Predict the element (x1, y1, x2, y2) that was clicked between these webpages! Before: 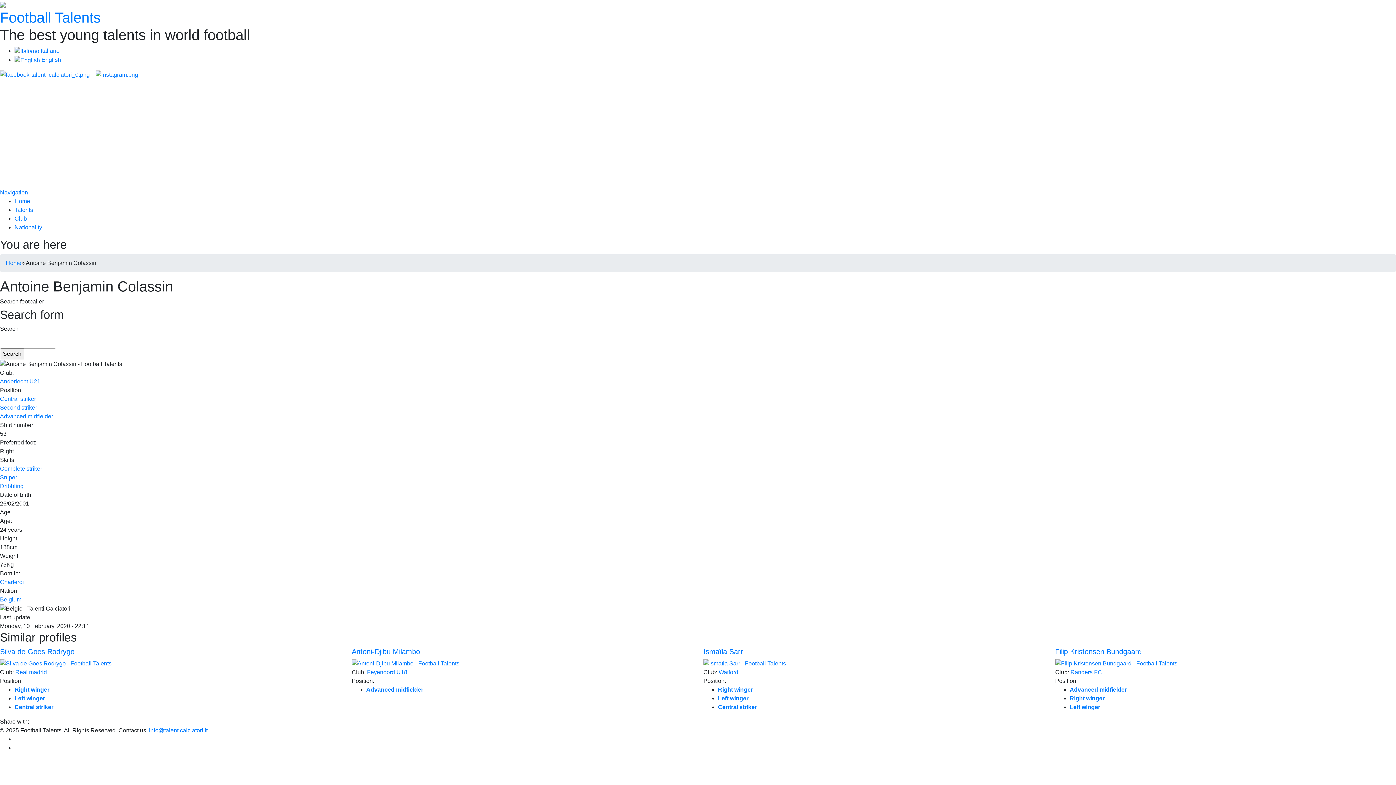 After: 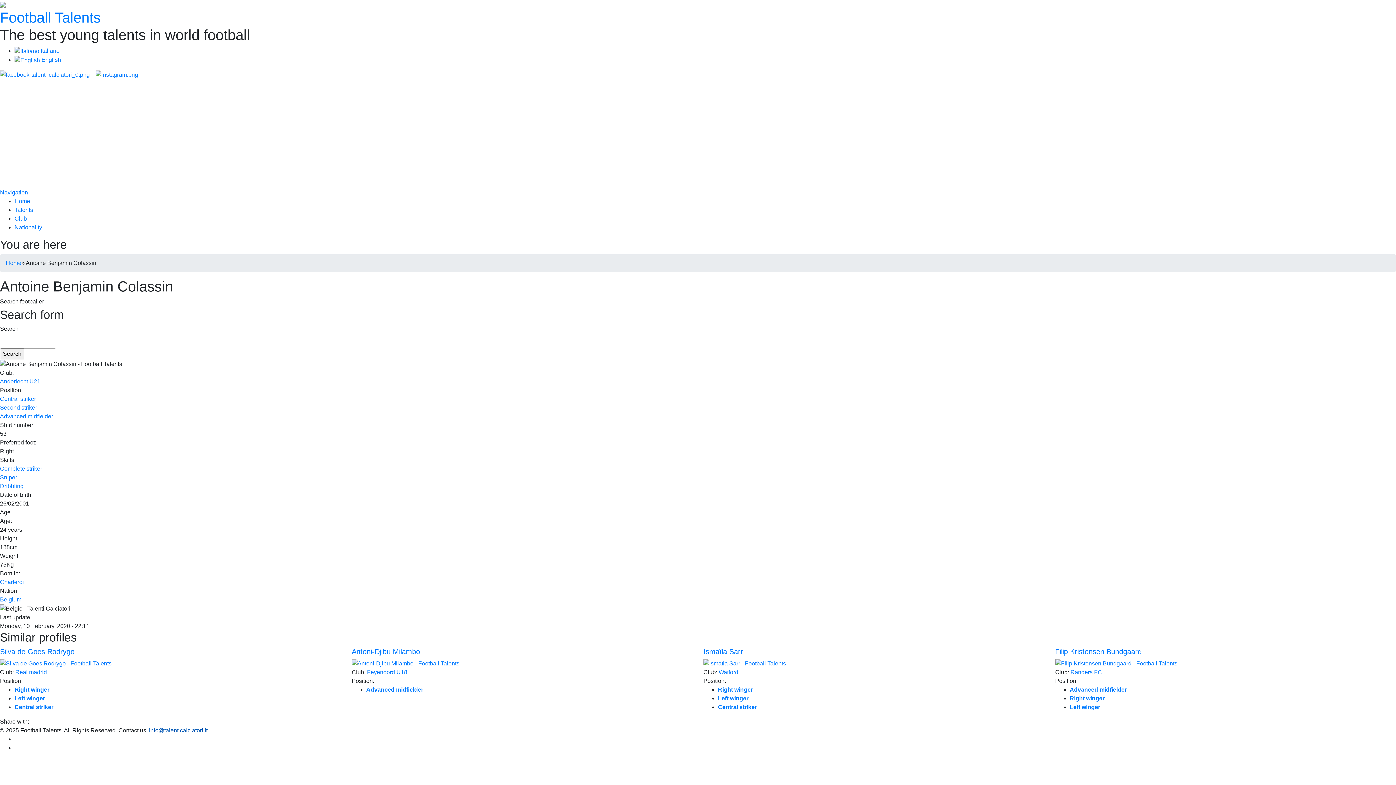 Action: label: info@talenticalciatori.it bbox: (149, 727, 207, 733)